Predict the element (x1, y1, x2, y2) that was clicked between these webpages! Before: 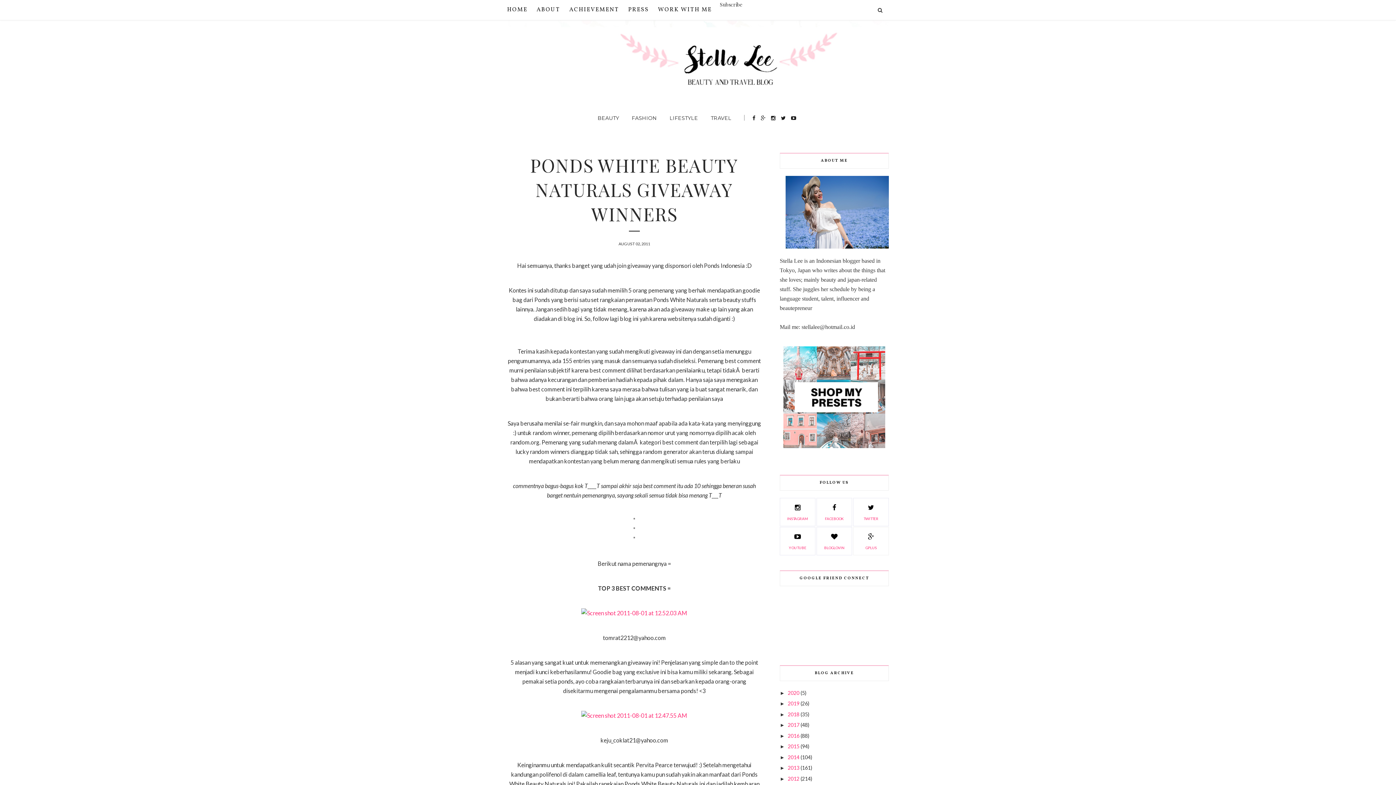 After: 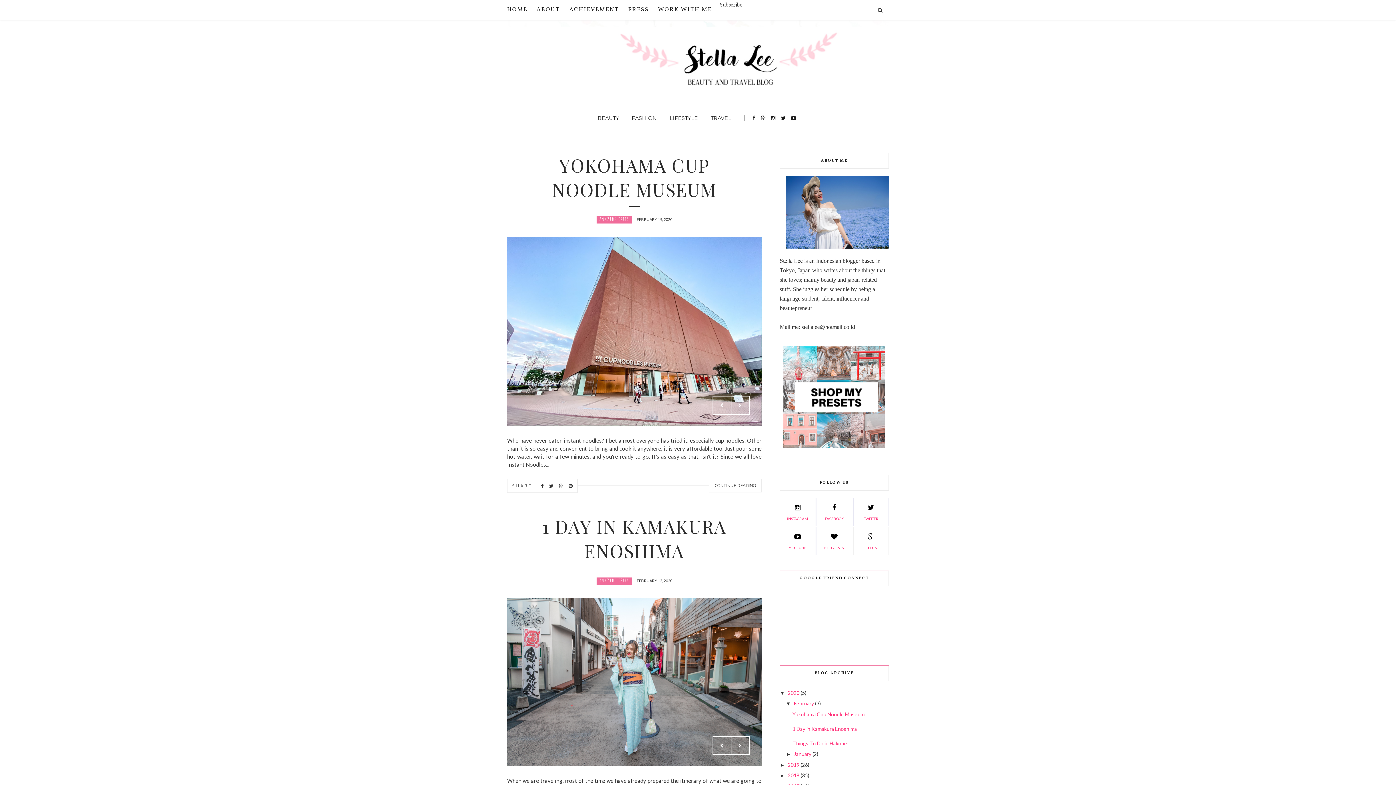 Action: bbox: (507, 27, 889, 95)